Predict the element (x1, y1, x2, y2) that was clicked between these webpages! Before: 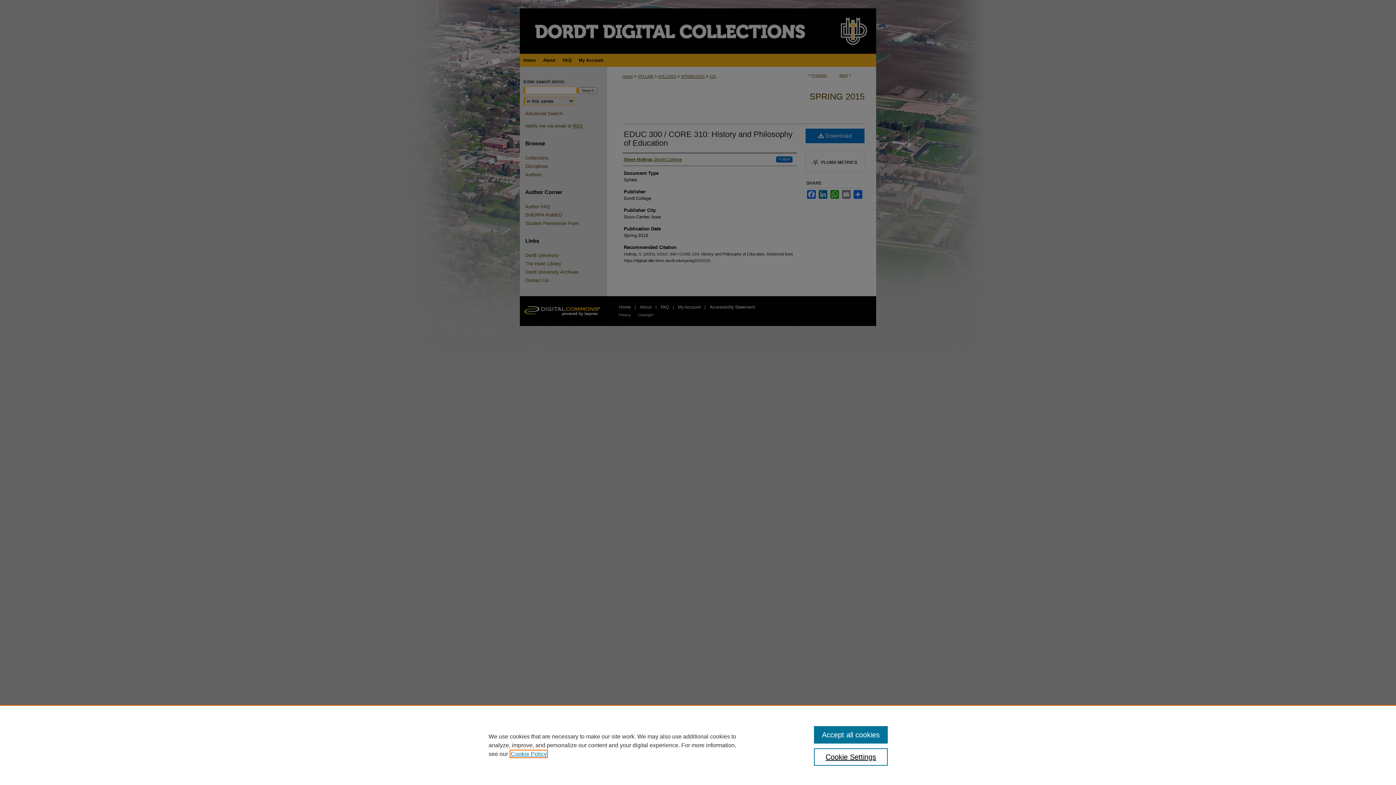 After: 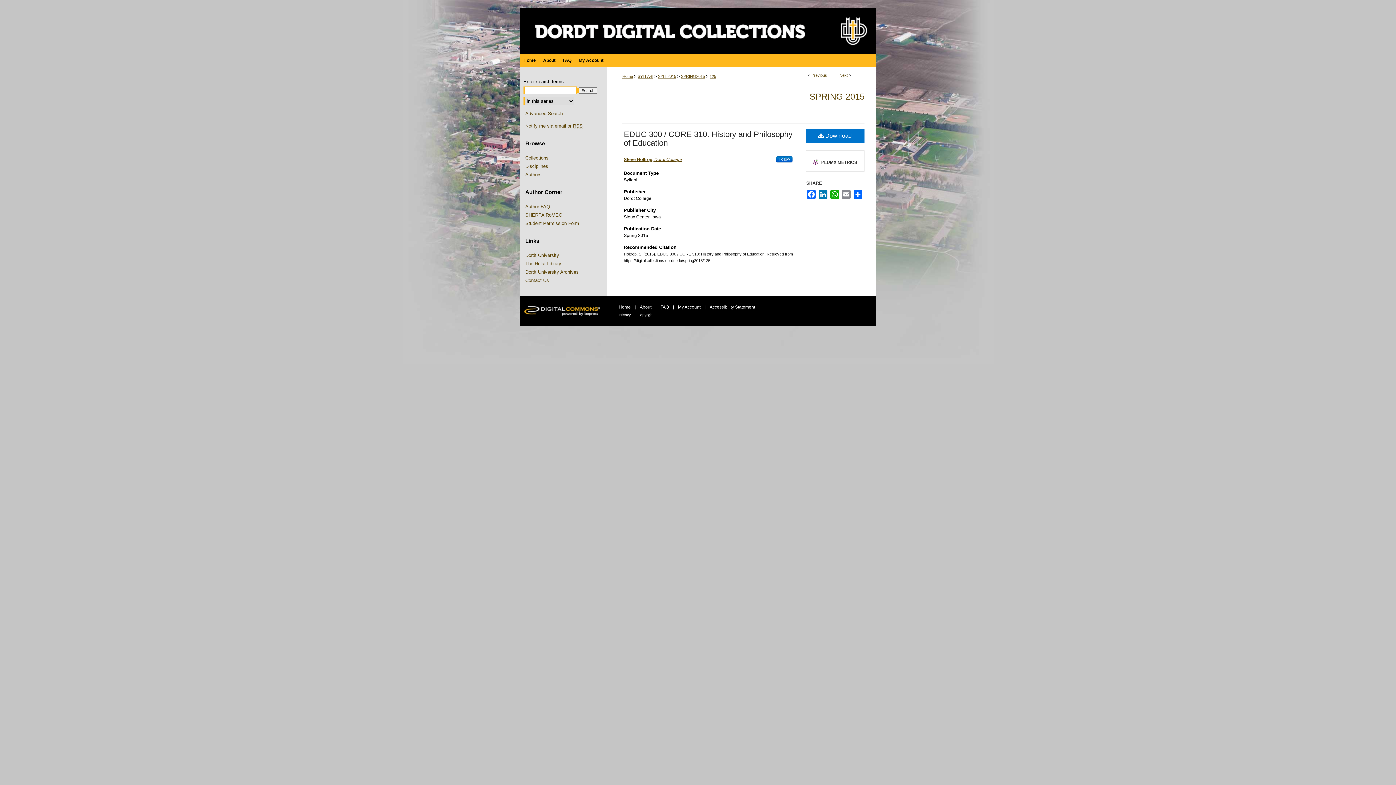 Action: label: Accept all cookies bbox: (814, 726, 887, 744)